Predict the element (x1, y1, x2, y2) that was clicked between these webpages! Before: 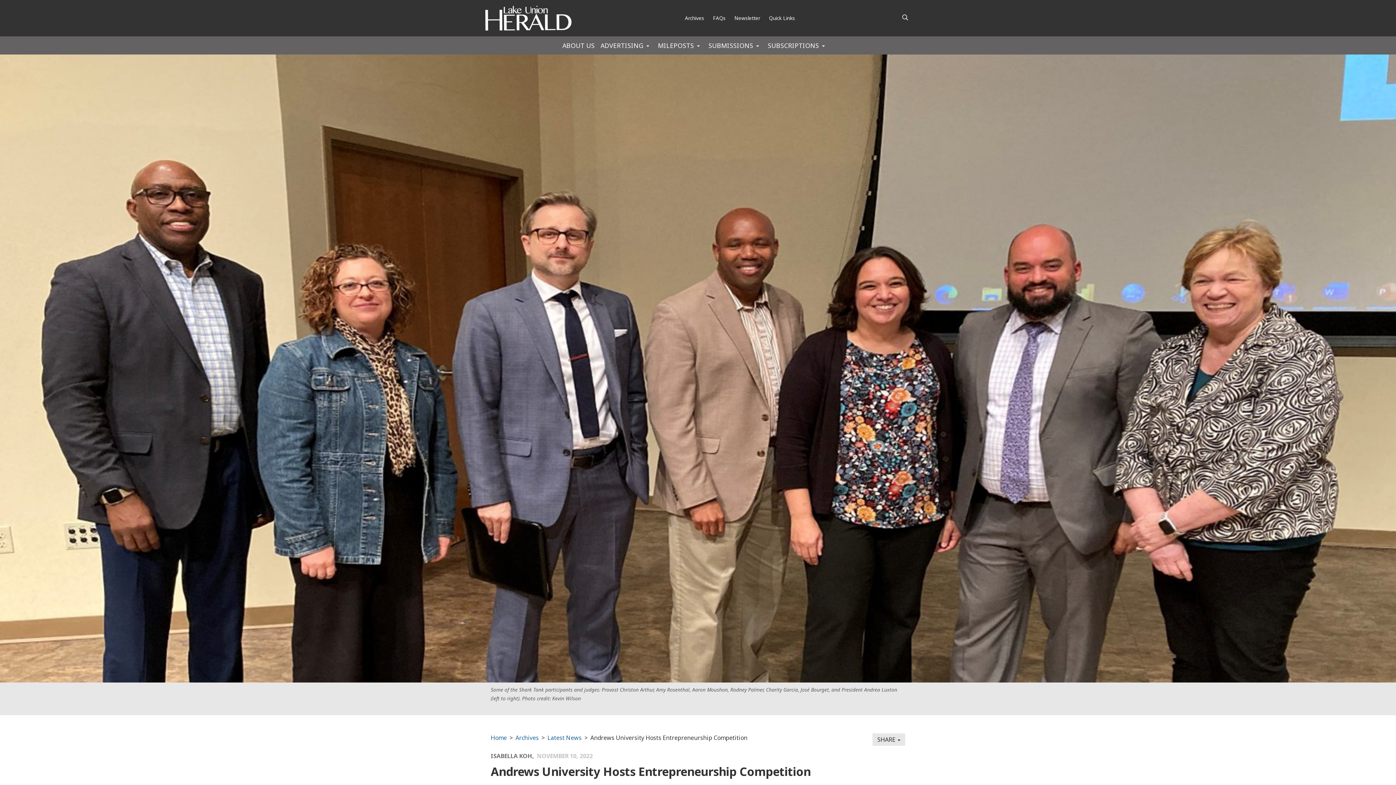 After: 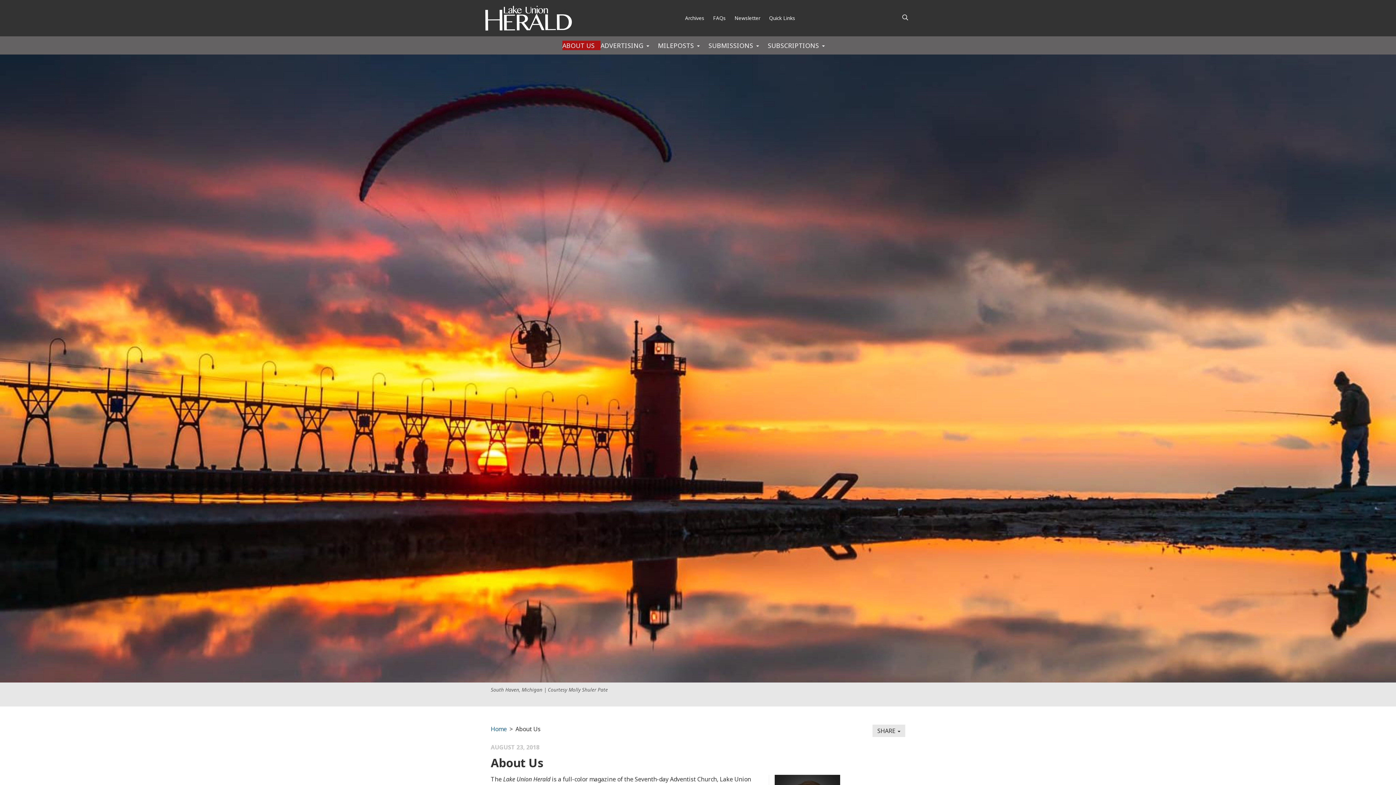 Action: bbox: (562, 41, 594, 49) label: ABOUT US